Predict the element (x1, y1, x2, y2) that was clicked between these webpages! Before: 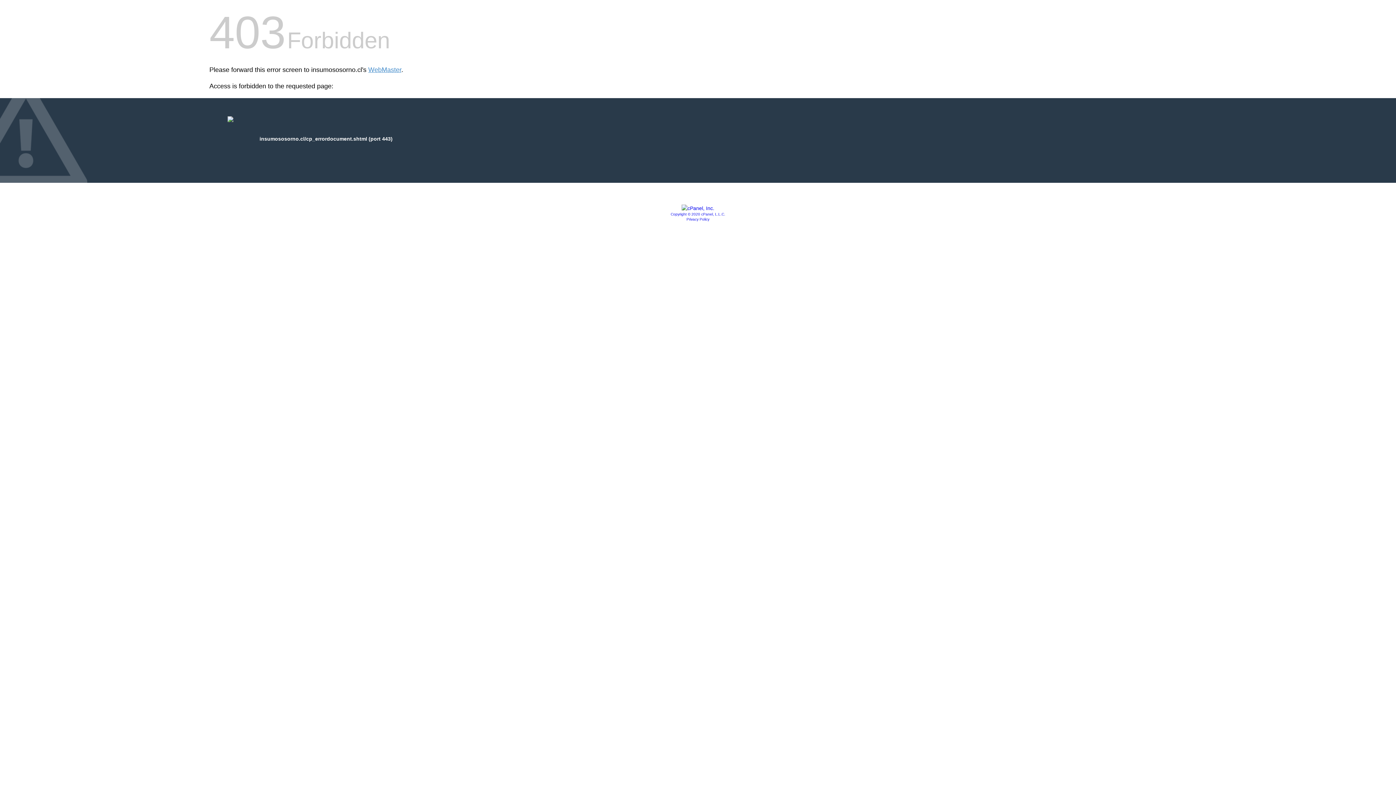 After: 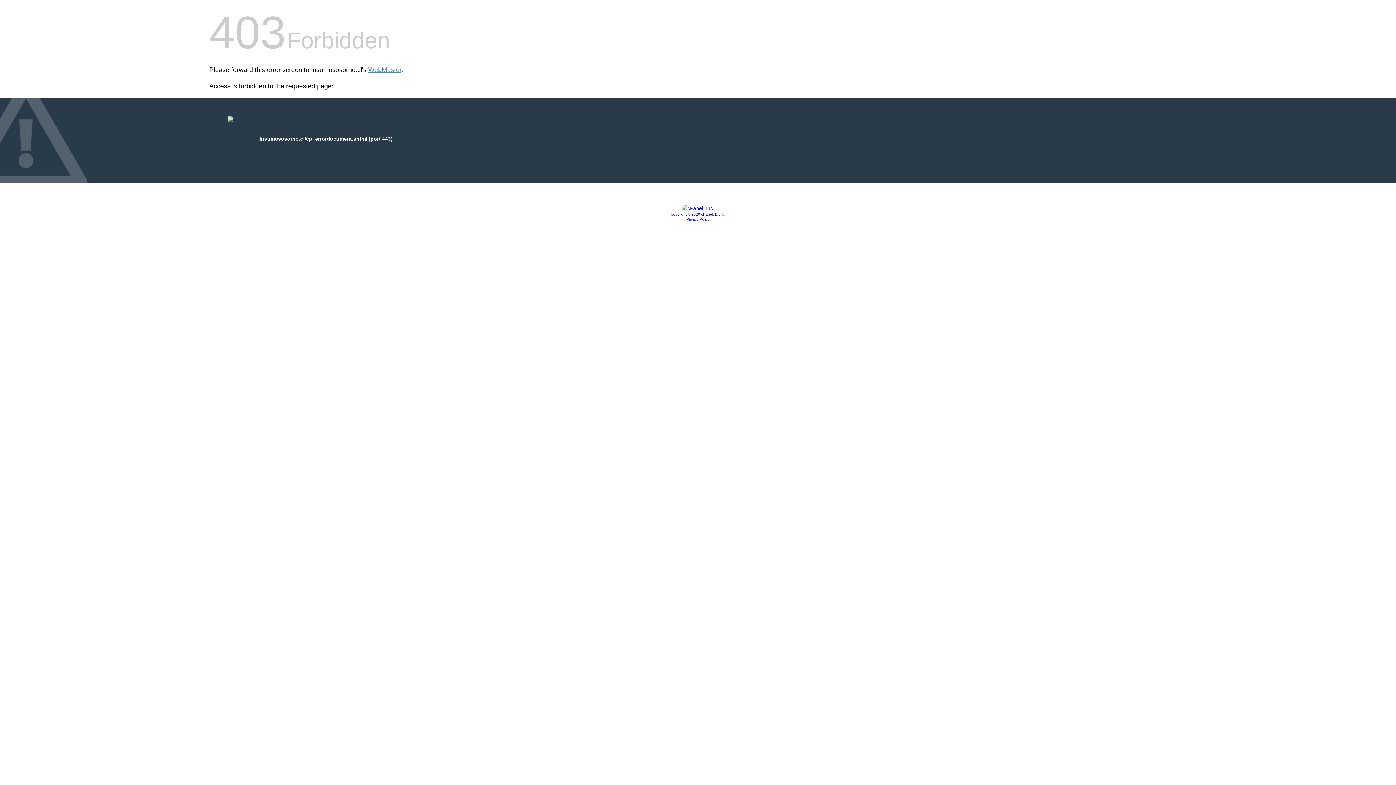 Action: bbox: (670, 212, 725, 216) label: Copyright © 2020 cPanel, L.L.C.